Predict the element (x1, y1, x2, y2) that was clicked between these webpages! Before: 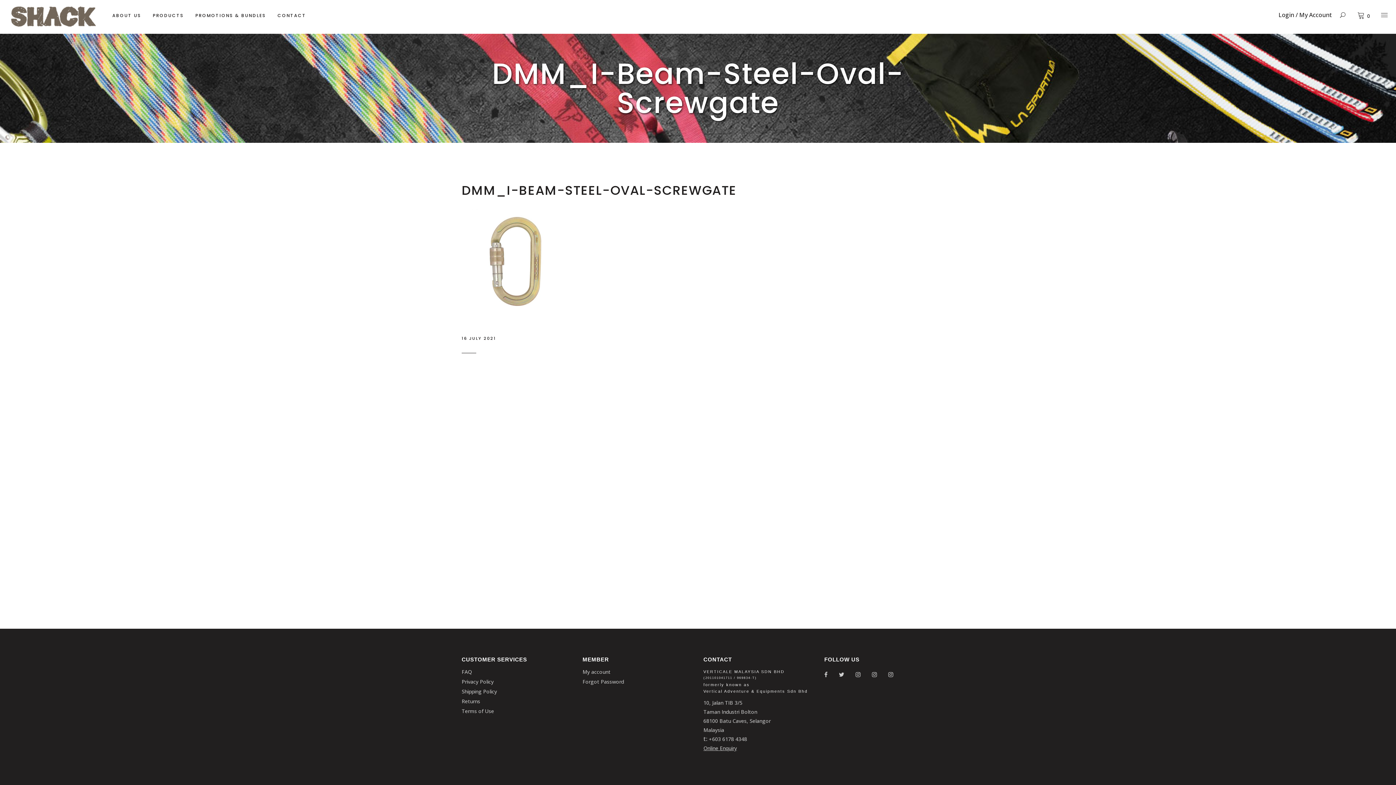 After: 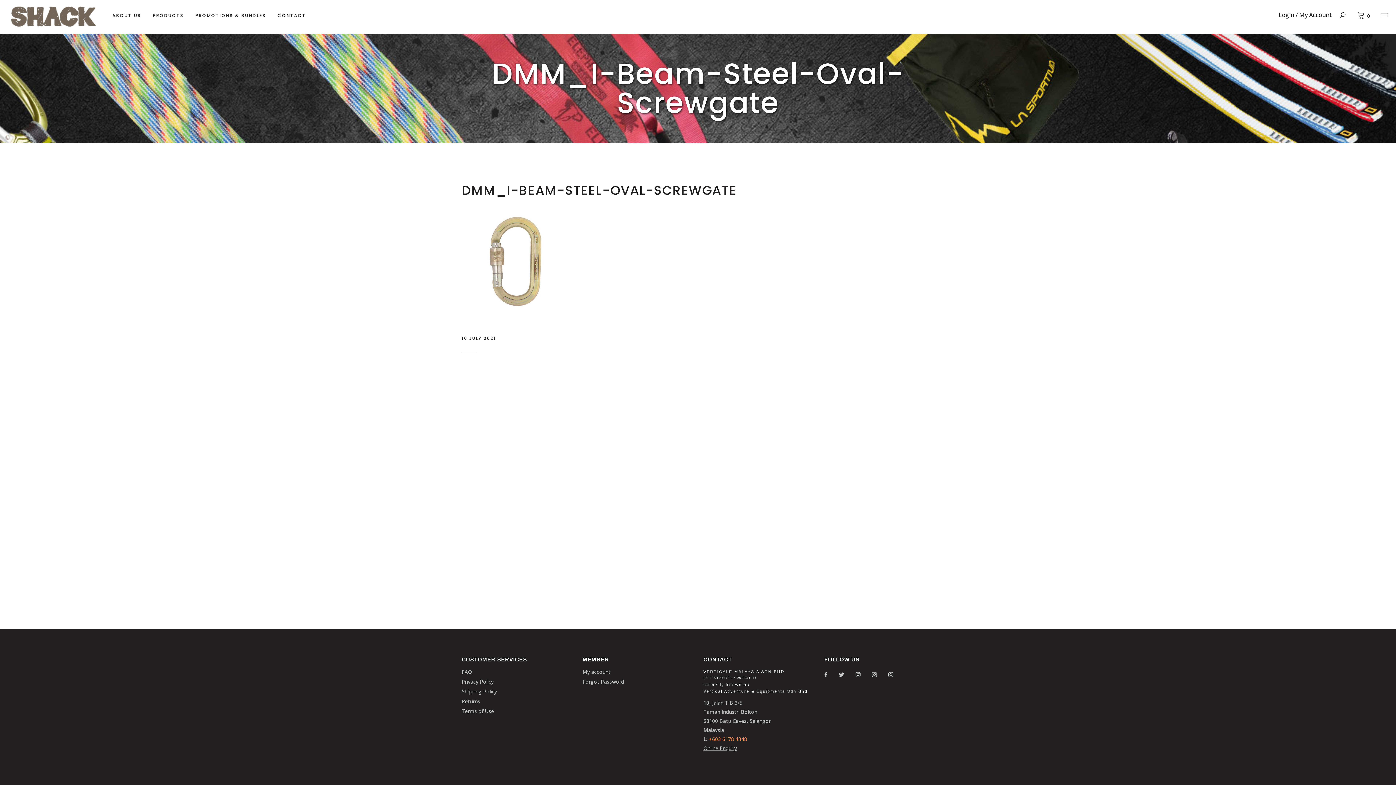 Action: label: +603 6178 4348 bbox: (709, 736, 747, 742)